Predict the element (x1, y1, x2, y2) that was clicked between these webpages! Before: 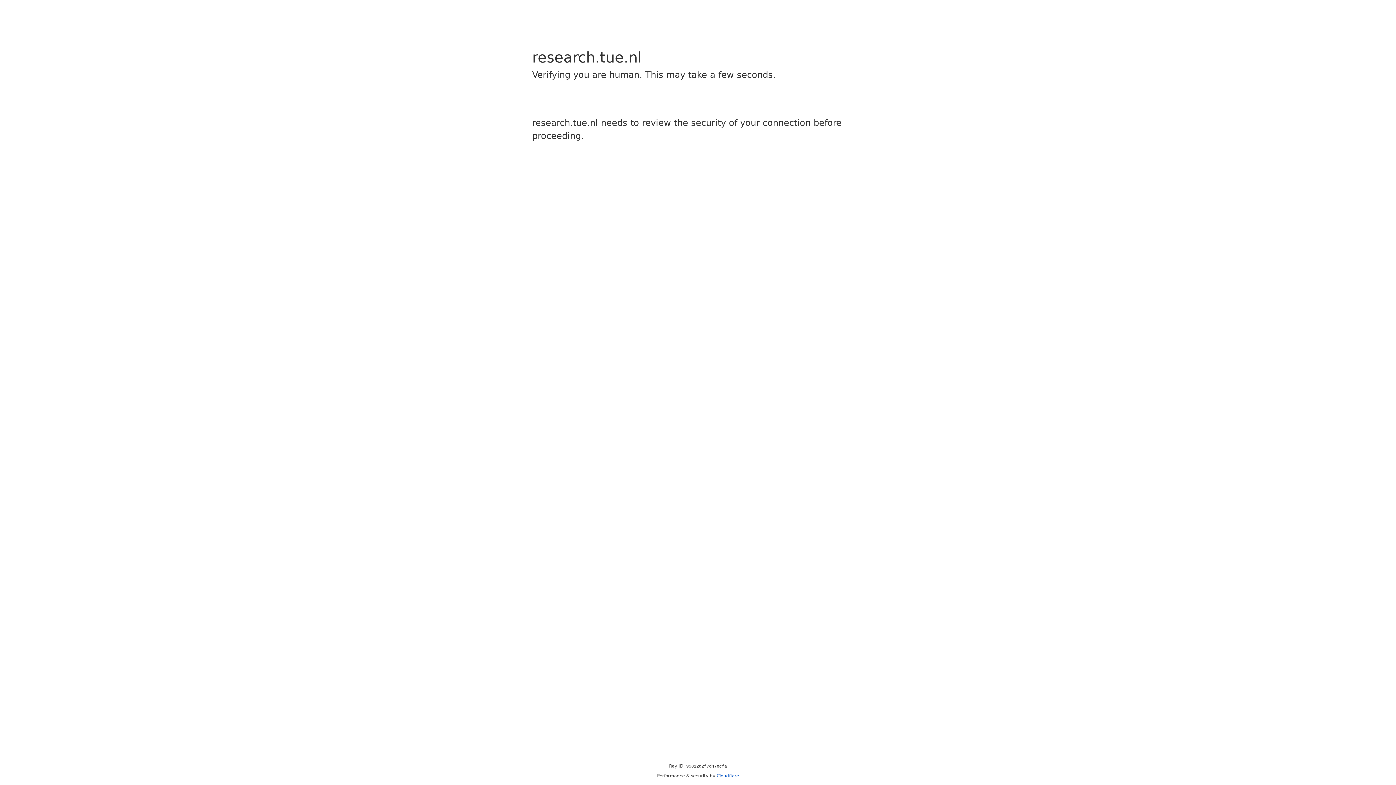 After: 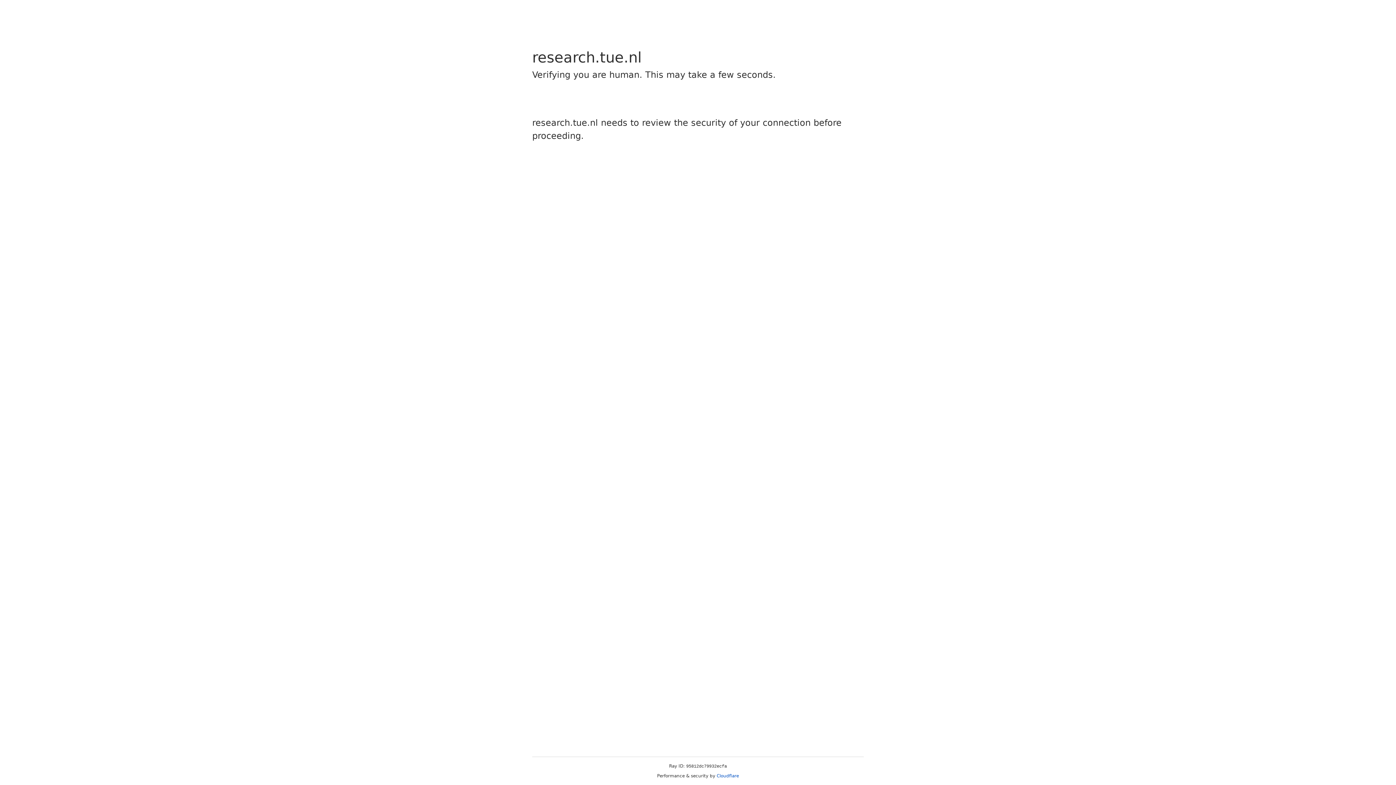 Action: label: Cloudflare bbox: (716, 773, 739, 778)